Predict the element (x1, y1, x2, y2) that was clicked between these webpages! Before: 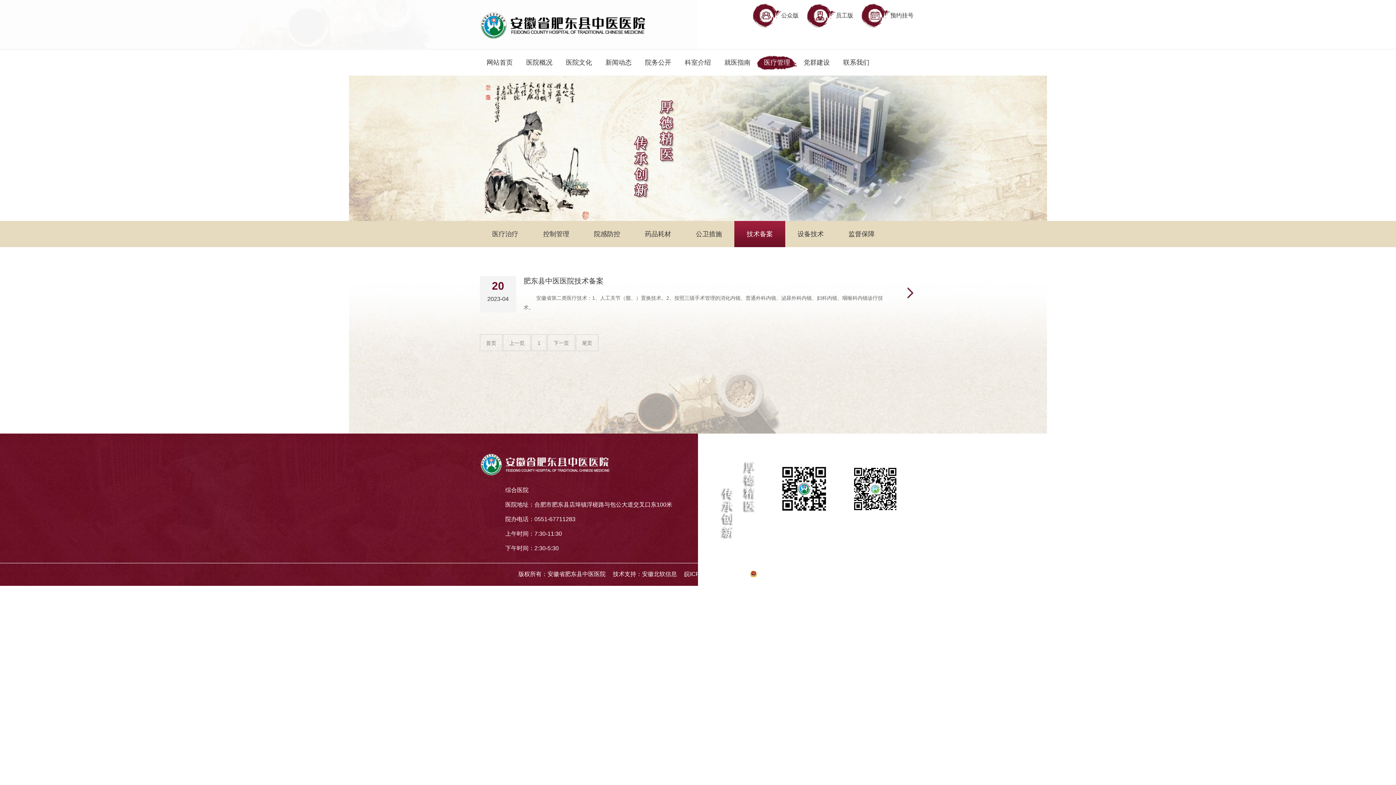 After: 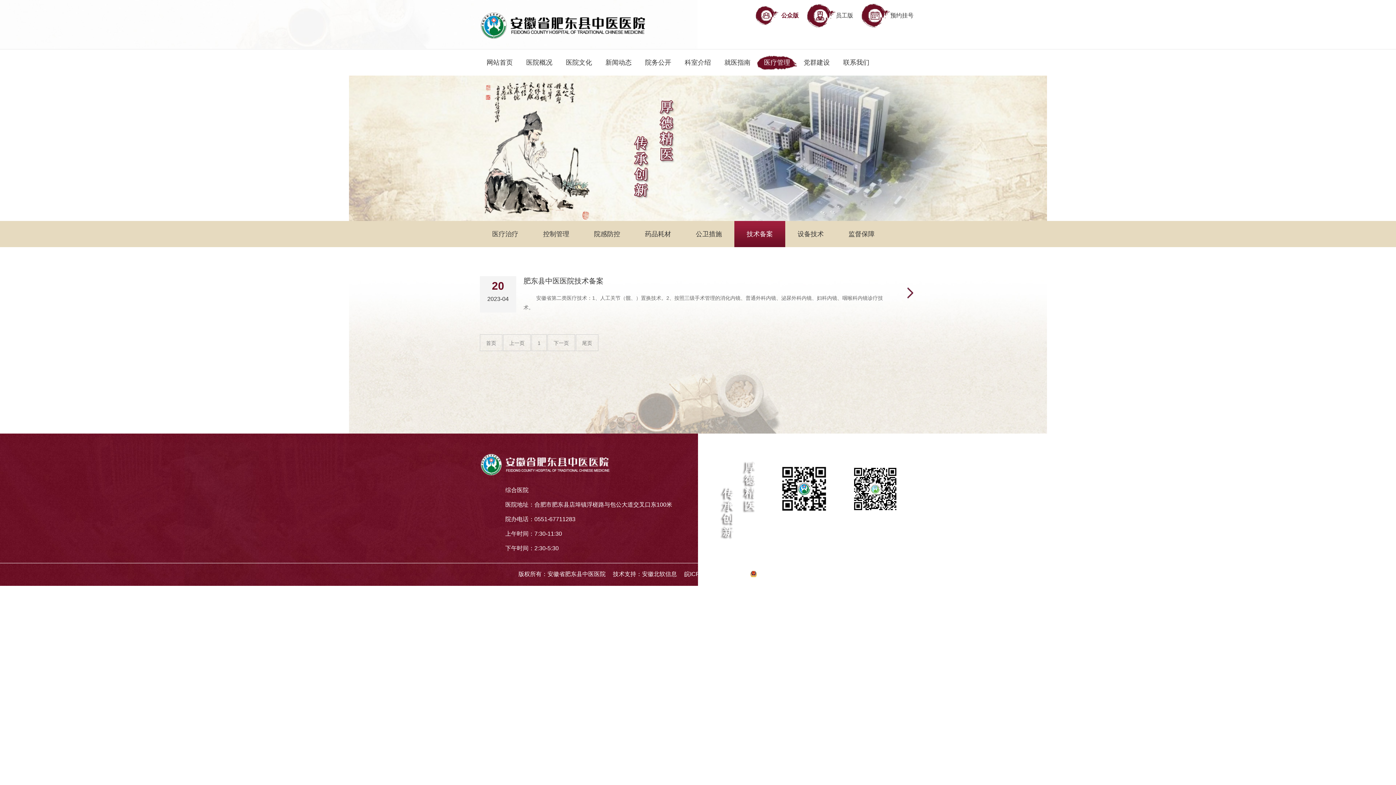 Action: label: 公众版 bbox: (752, 12, 798, 18)